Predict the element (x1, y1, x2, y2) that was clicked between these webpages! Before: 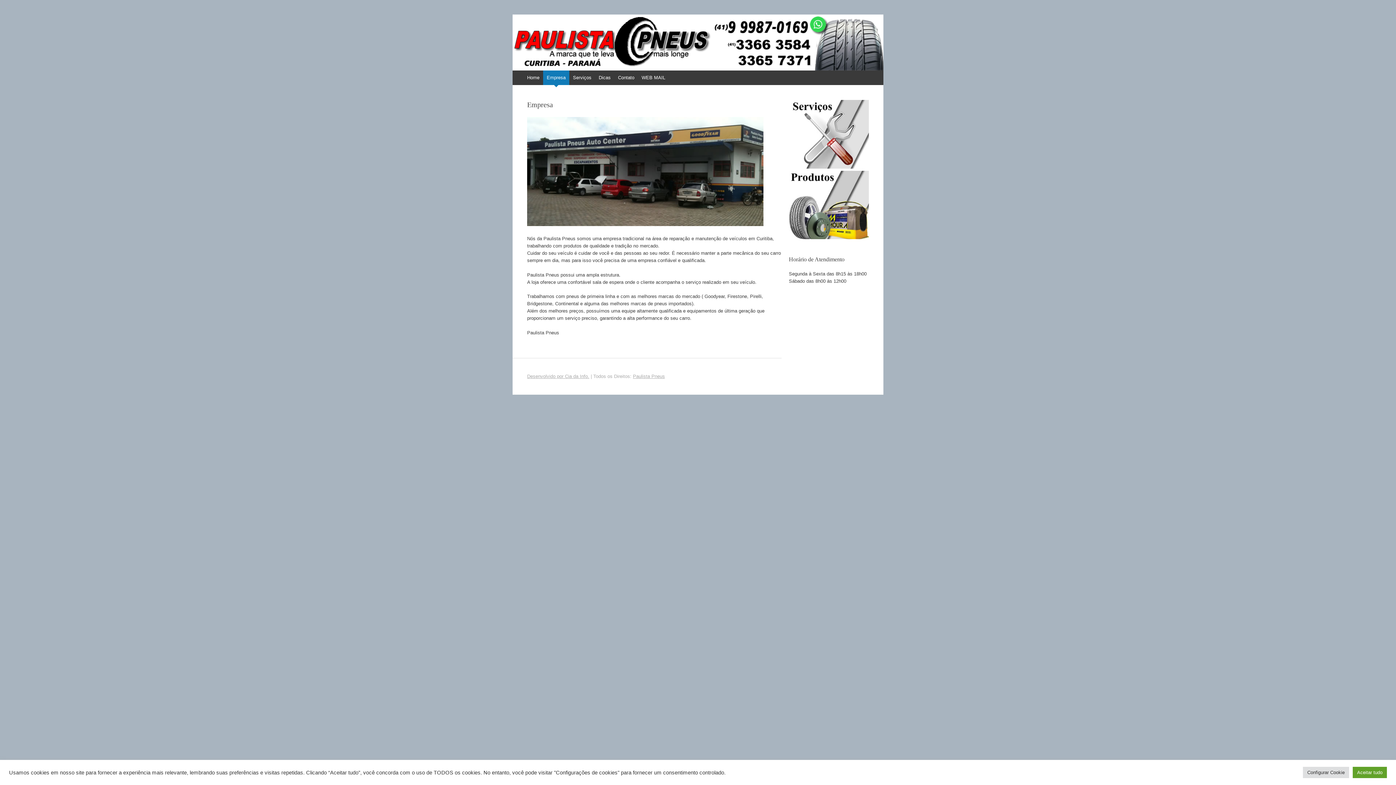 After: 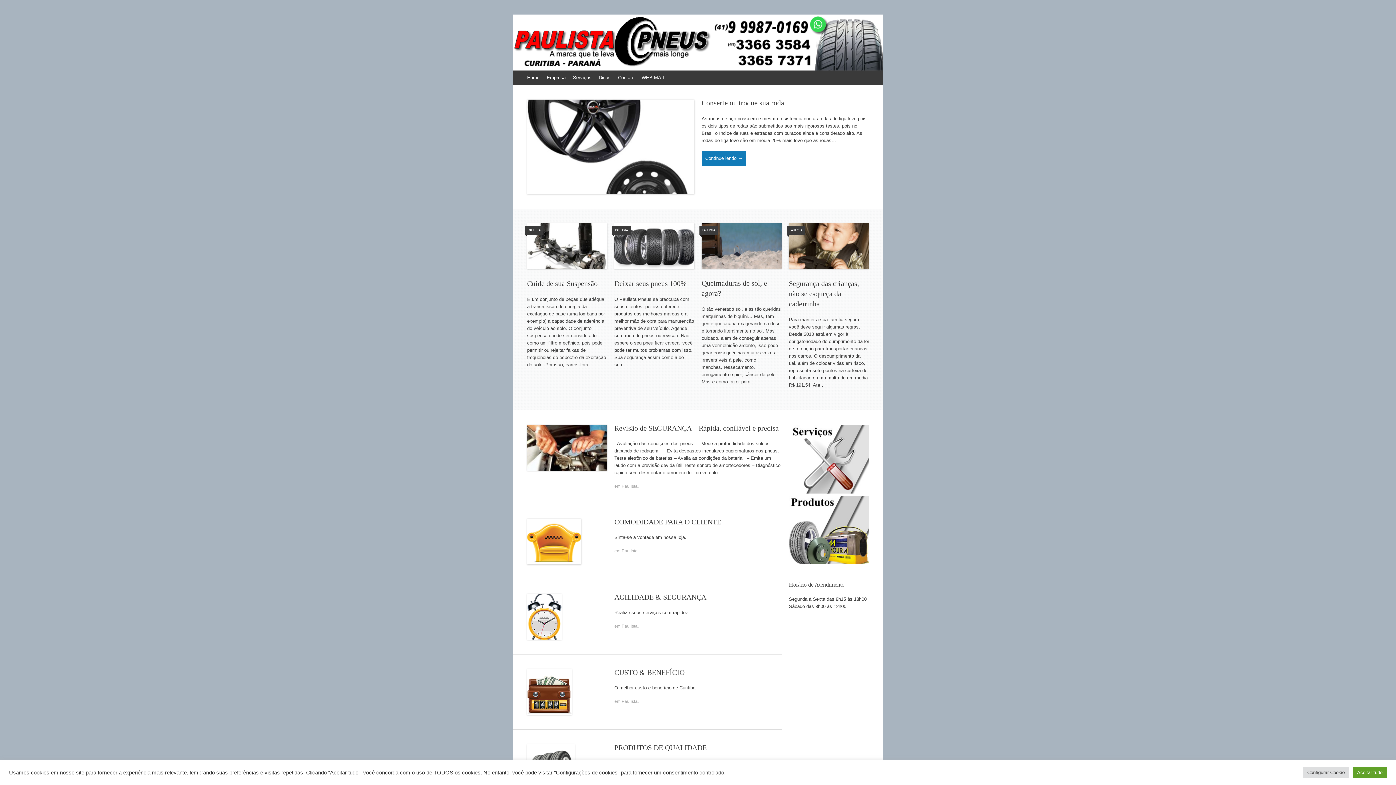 Action: label: Paulista Pneus bbox: (633, 373, 665, 379)